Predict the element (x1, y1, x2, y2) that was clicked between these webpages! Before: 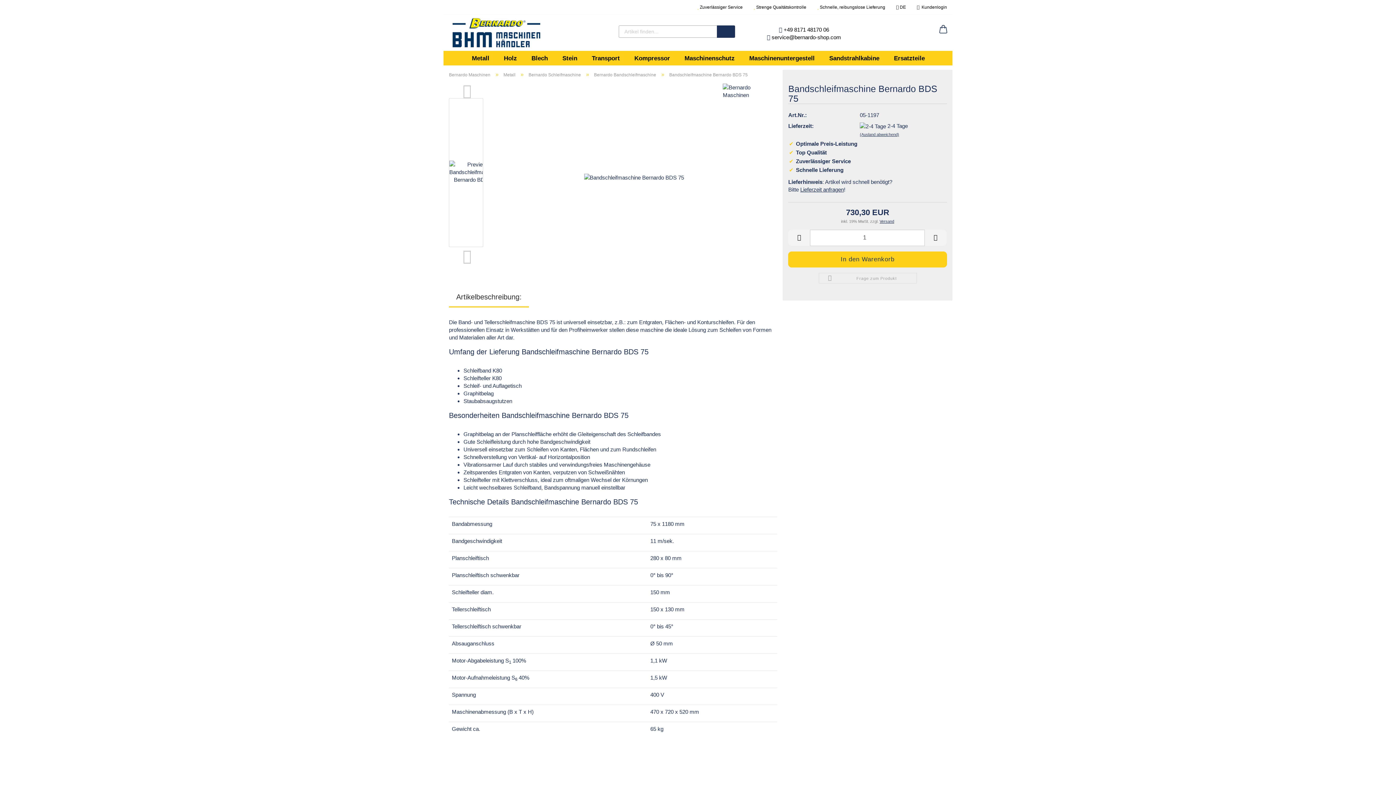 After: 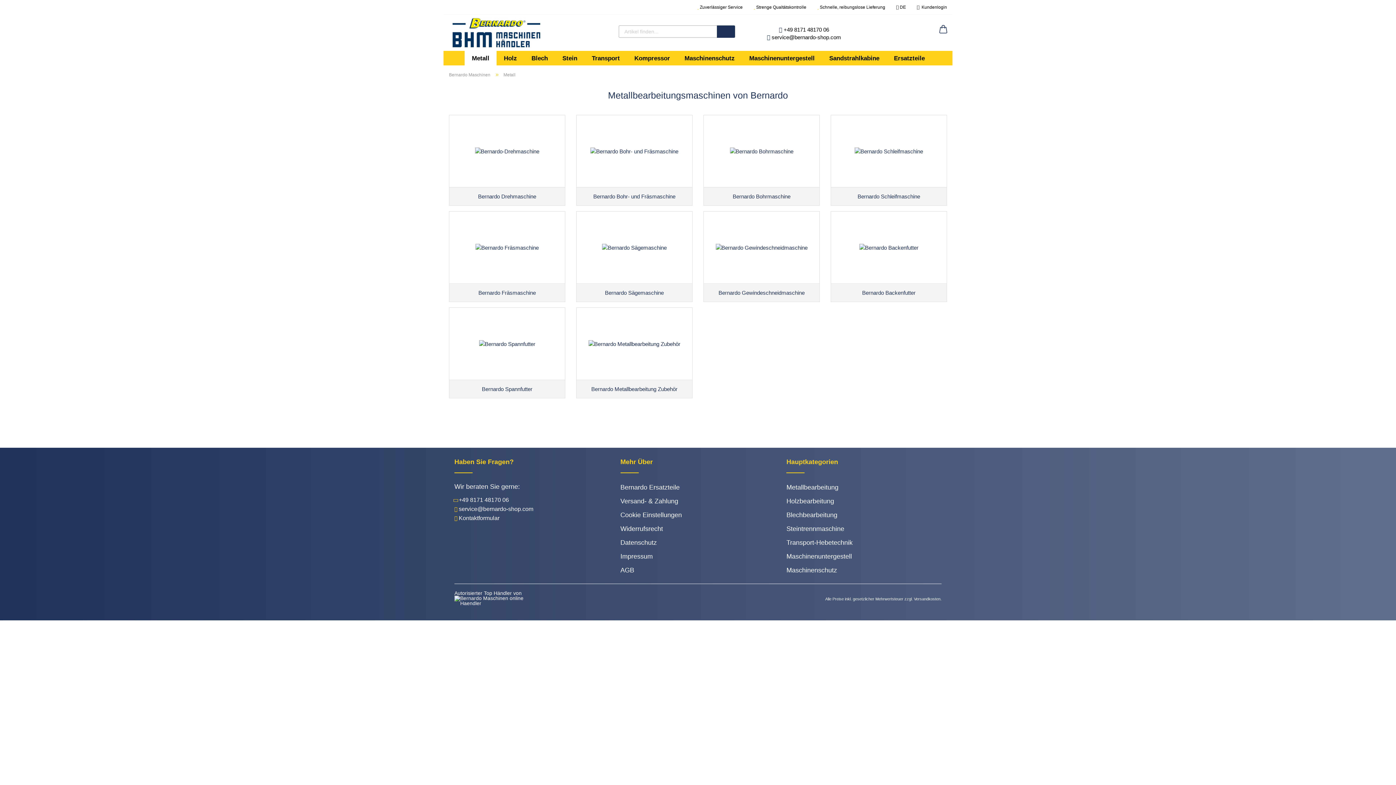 Action: bbox: (503, 72, 515, 77) label: Metall